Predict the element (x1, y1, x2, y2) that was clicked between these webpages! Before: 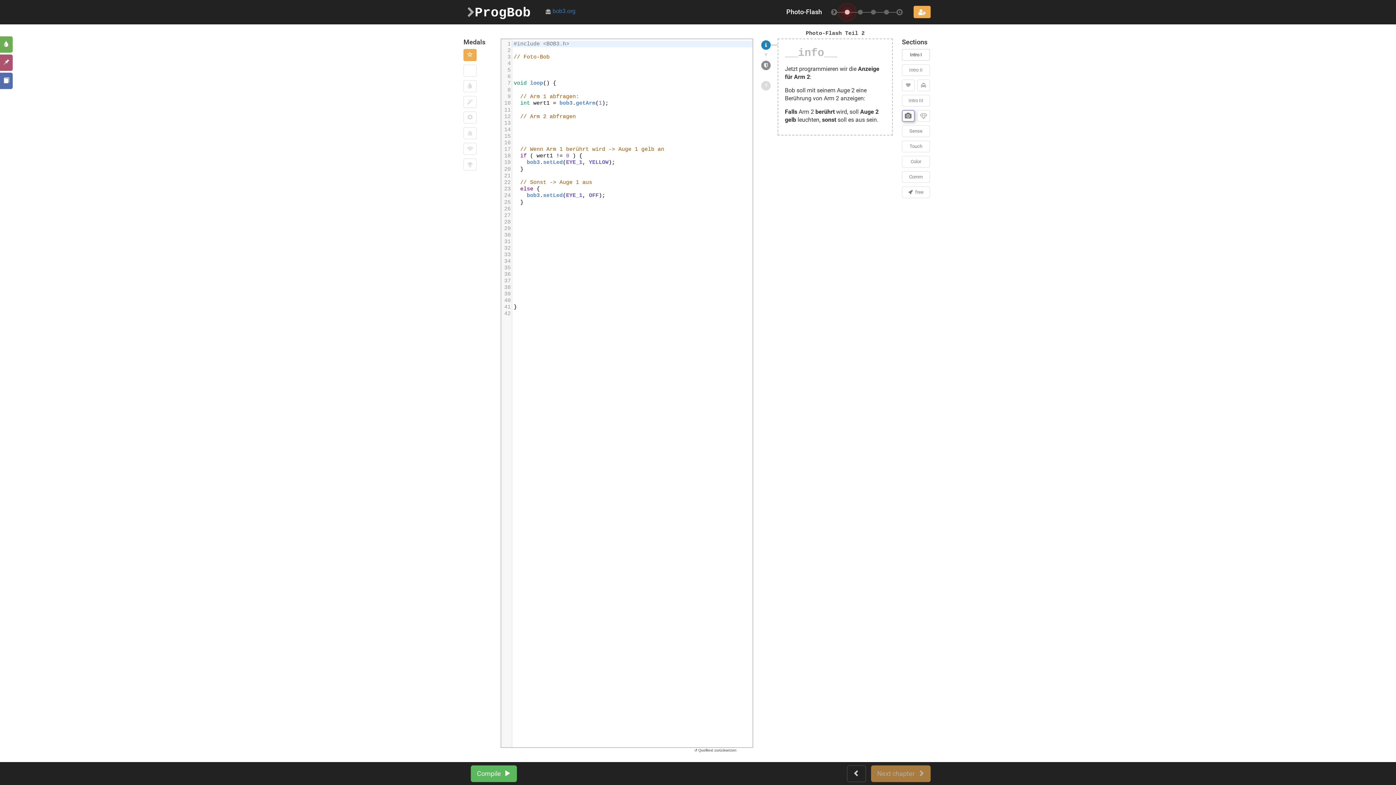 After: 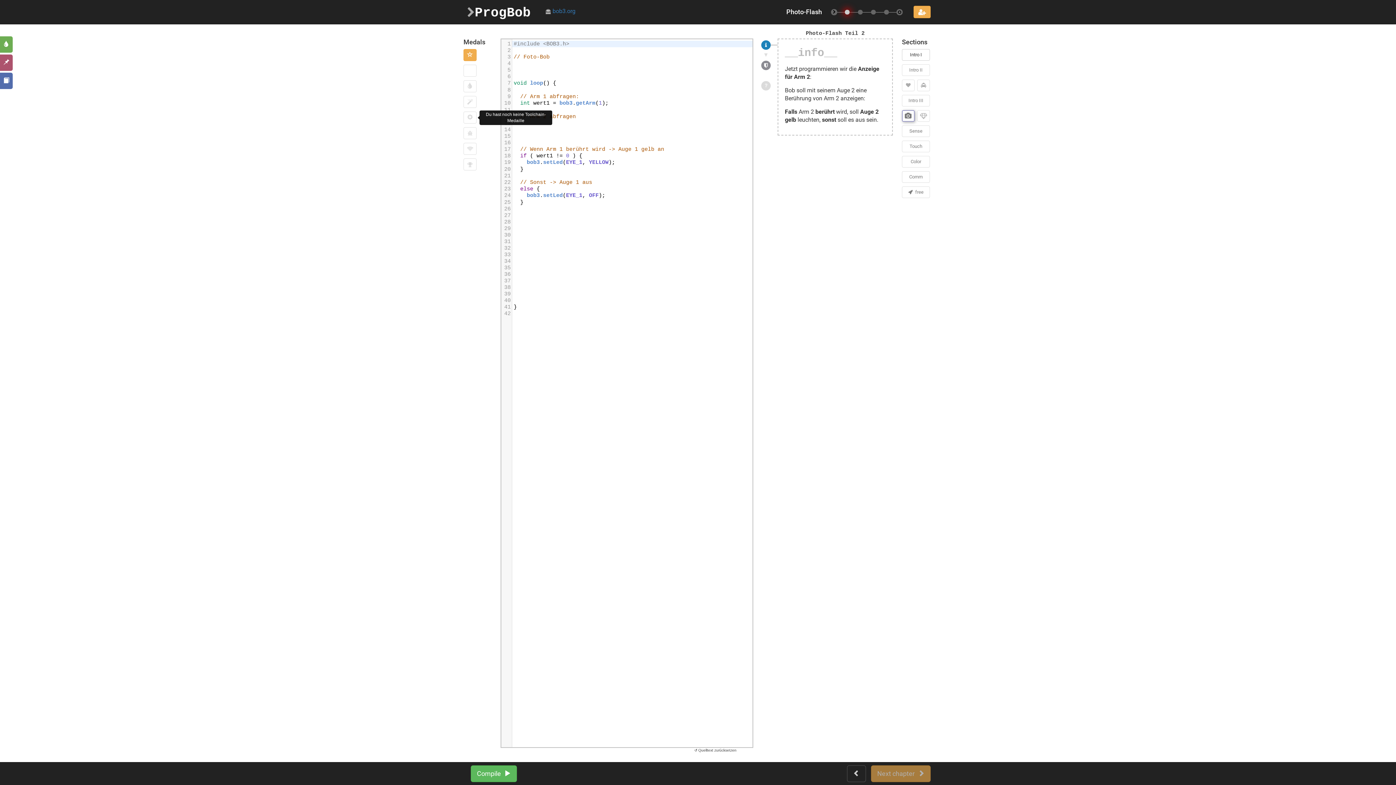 Action: bbox: (463, 111, 476, 123)